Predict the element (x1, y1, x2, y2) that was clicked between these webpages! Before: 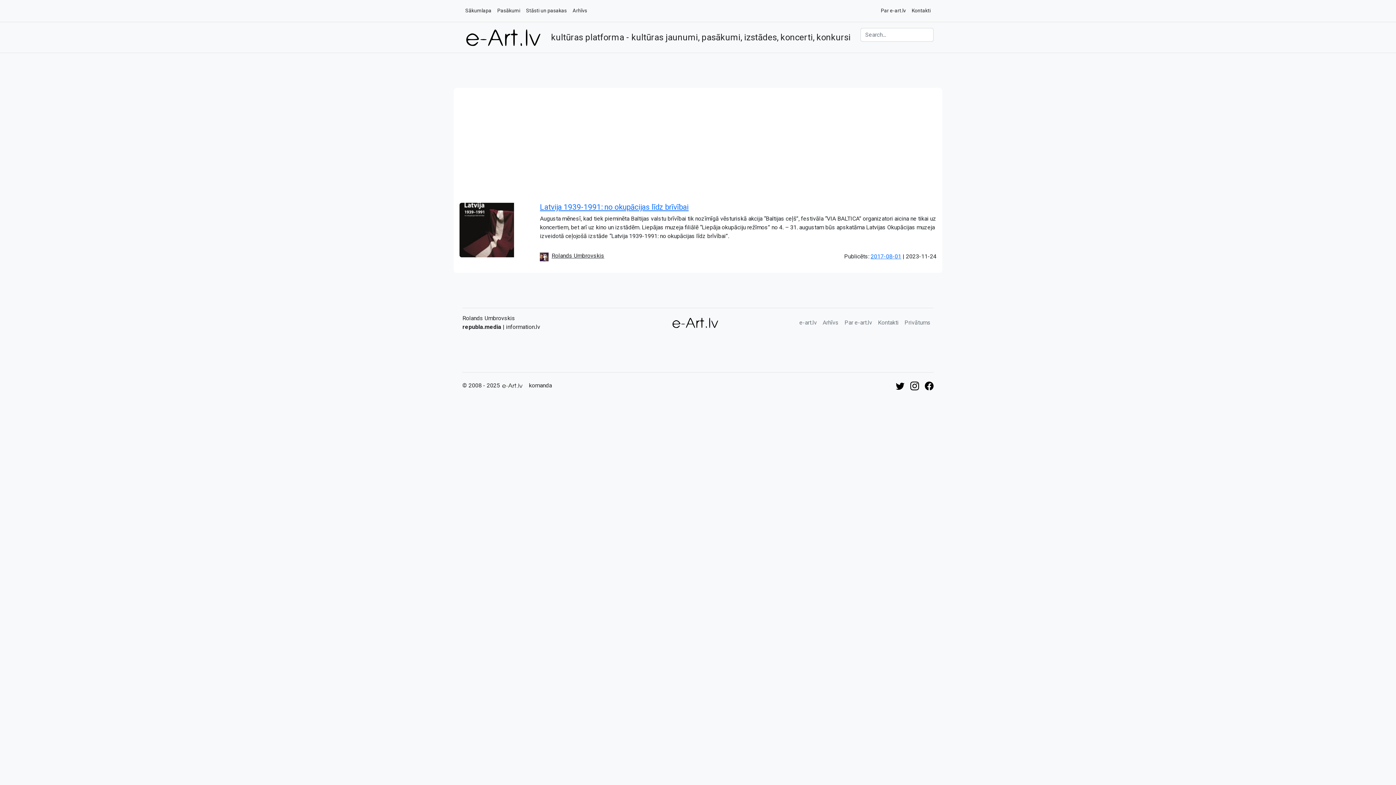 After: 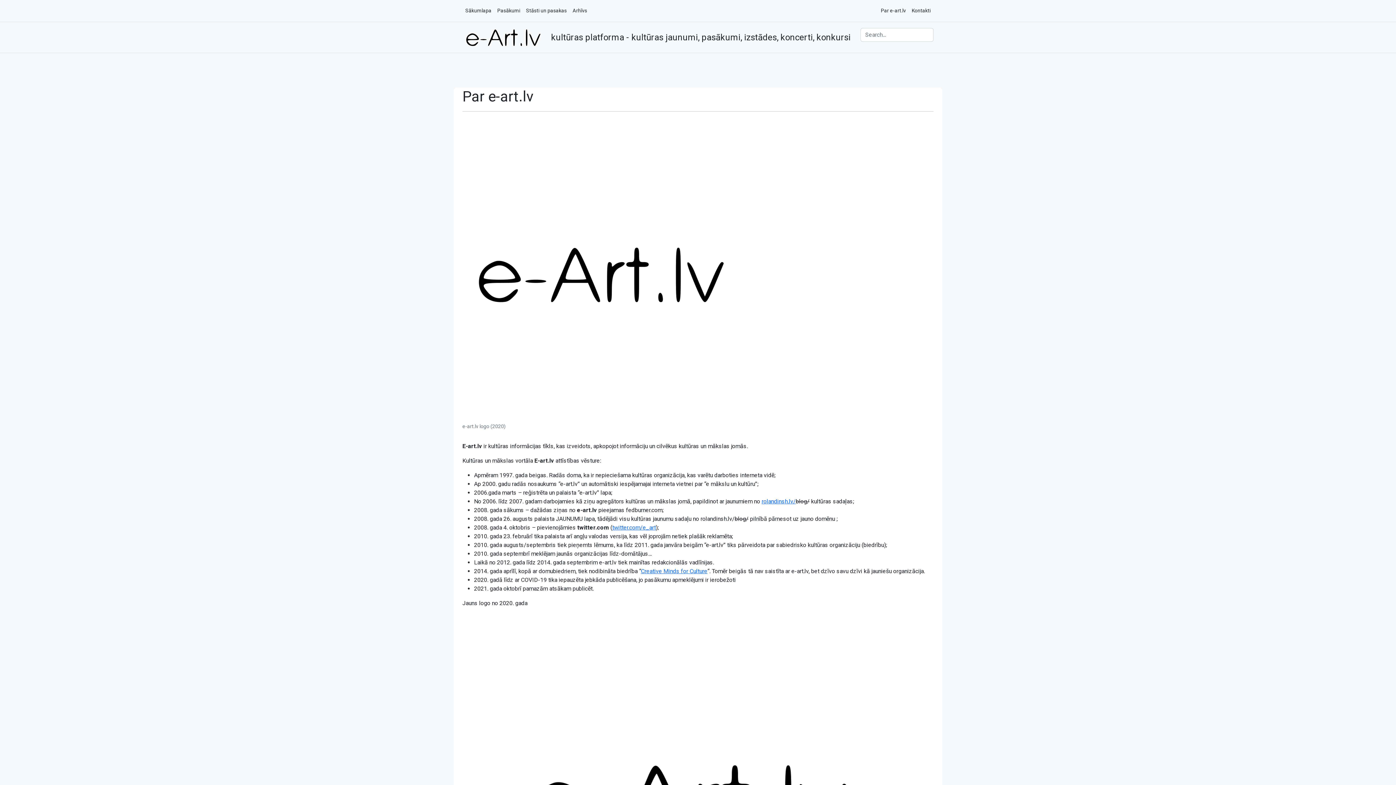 Action: bbox: (878, 2, 909, 18) label: Par e-art.lv